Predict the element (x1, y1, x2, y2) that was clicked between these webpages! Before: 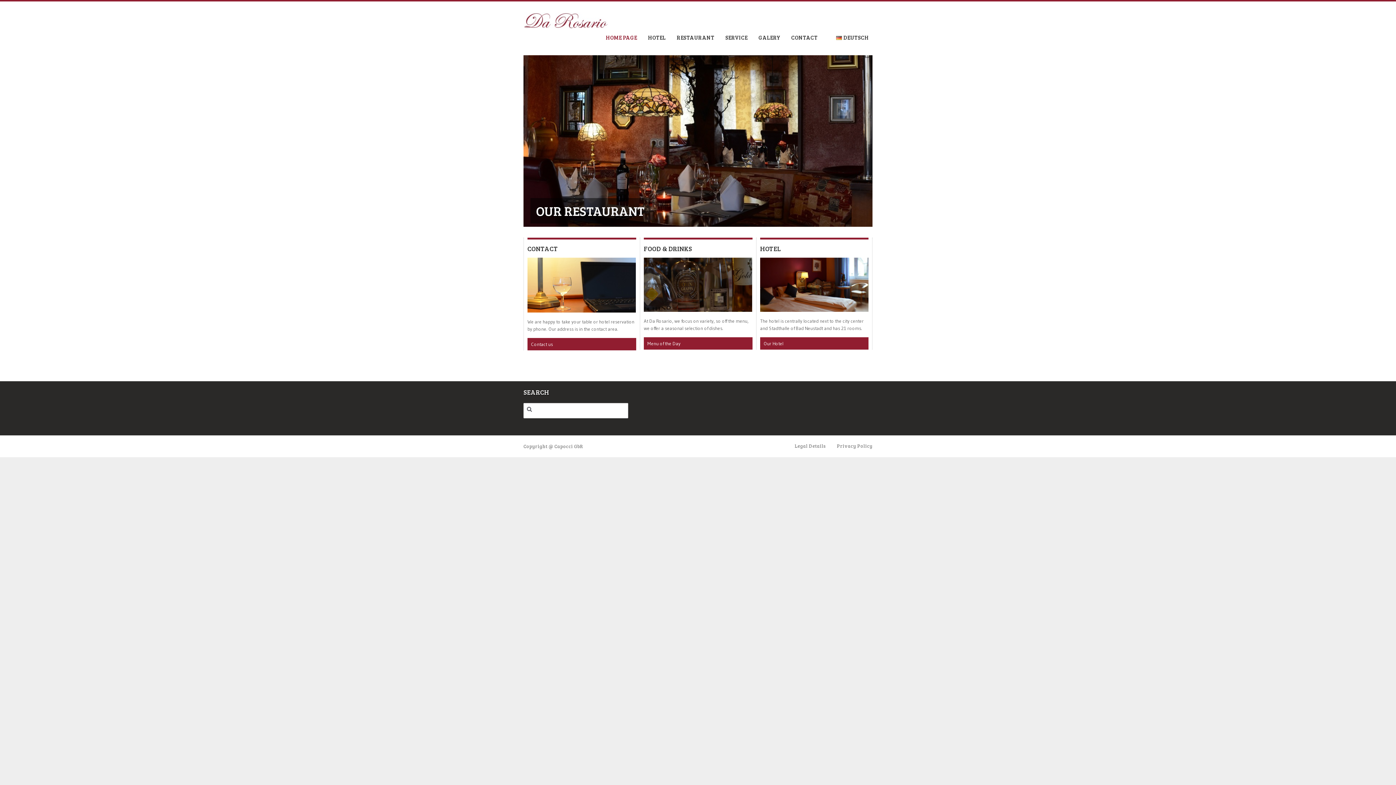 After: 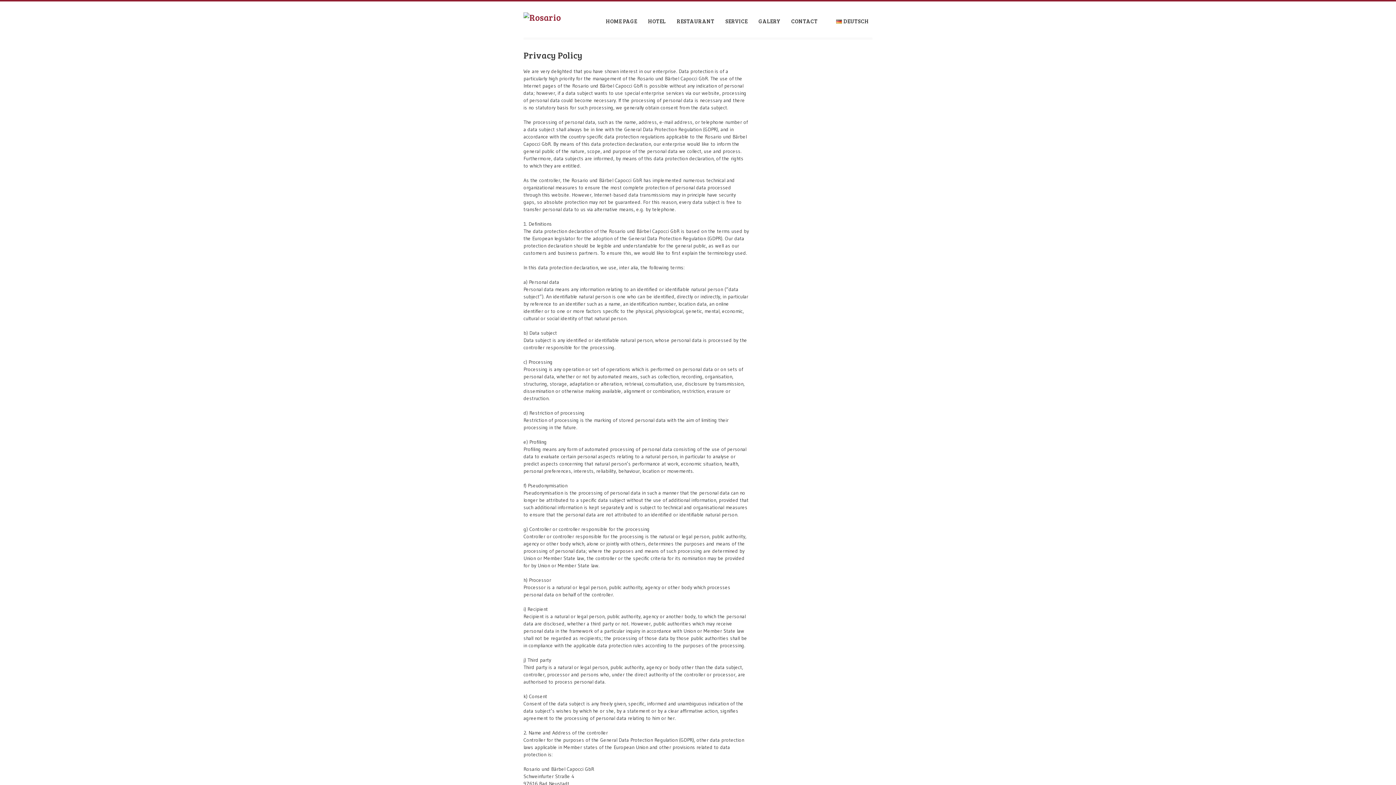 Action: bbox: (837, 442, 872, 449) label: Privacy Policy